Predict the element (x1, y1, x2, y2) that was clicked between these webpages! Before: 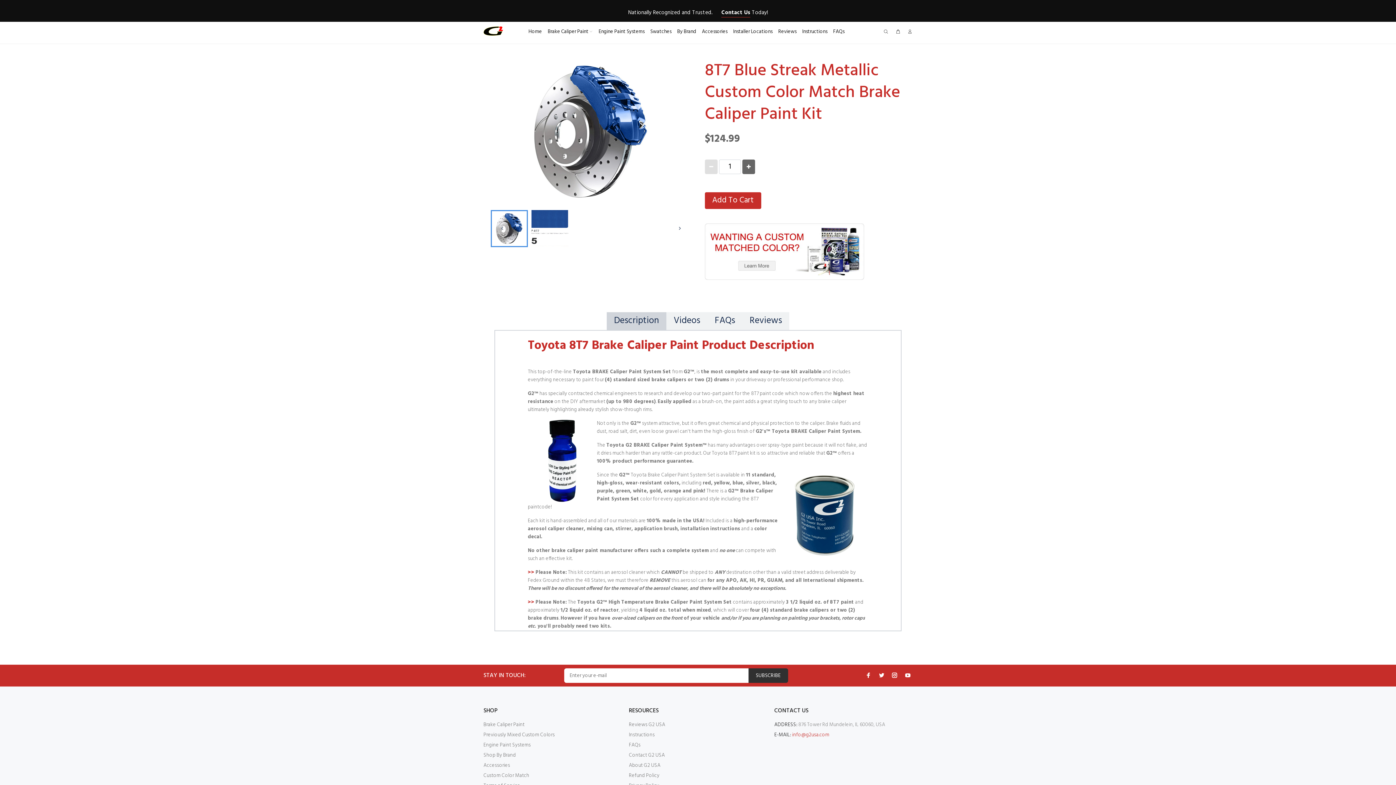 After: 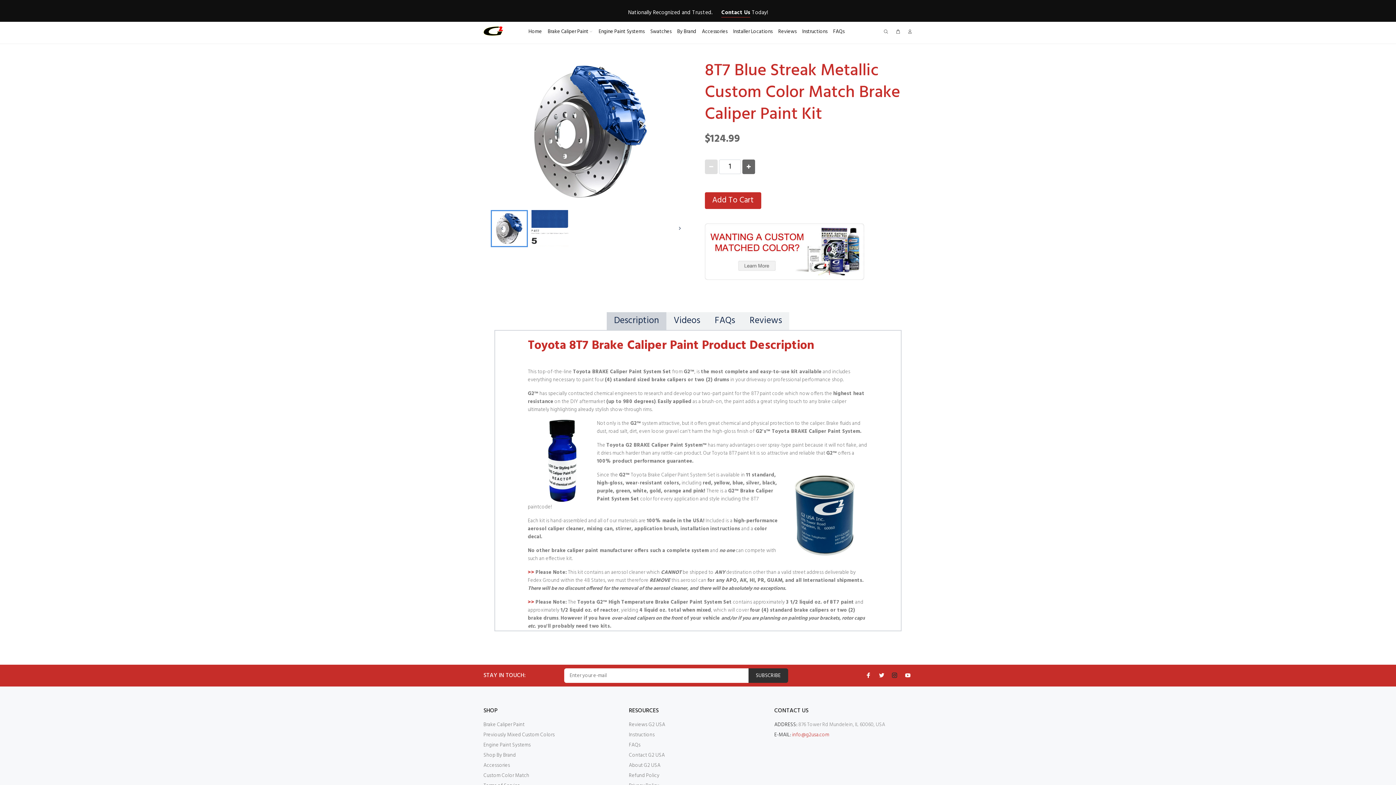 Action: bbox: (890, 670, 899, 680)